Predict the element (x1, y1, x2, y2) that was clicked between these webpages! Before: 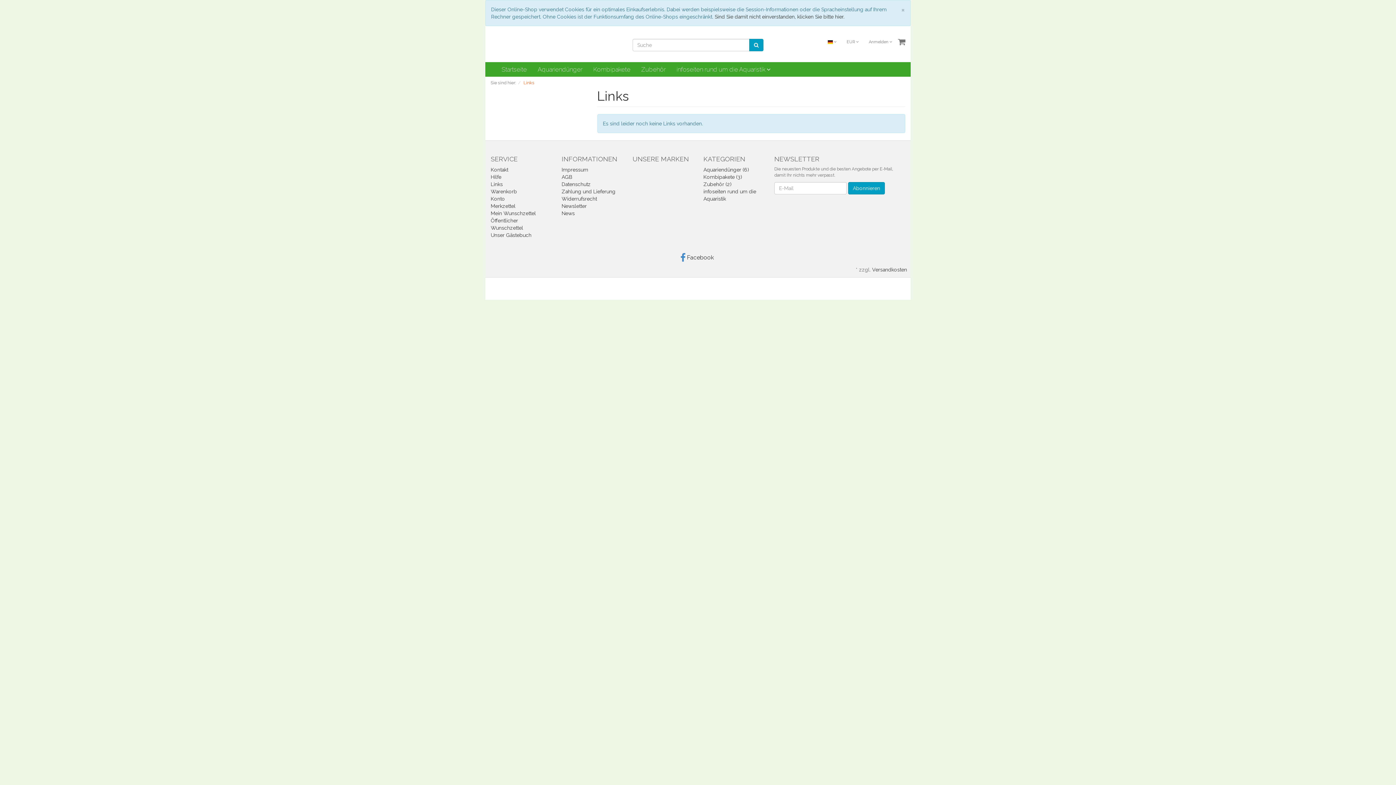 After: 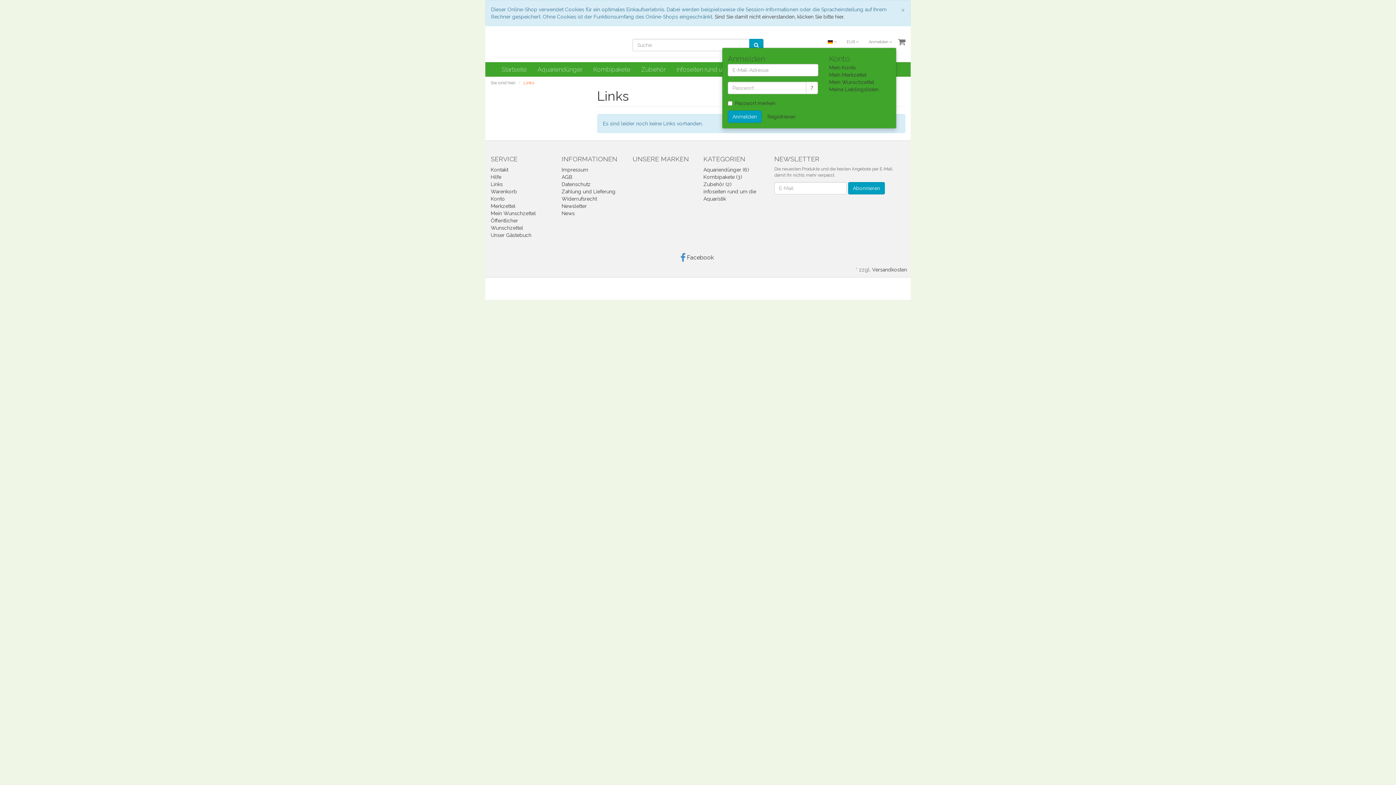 Action: bbox: (864, 37, 896, 46) label: Anmelden 